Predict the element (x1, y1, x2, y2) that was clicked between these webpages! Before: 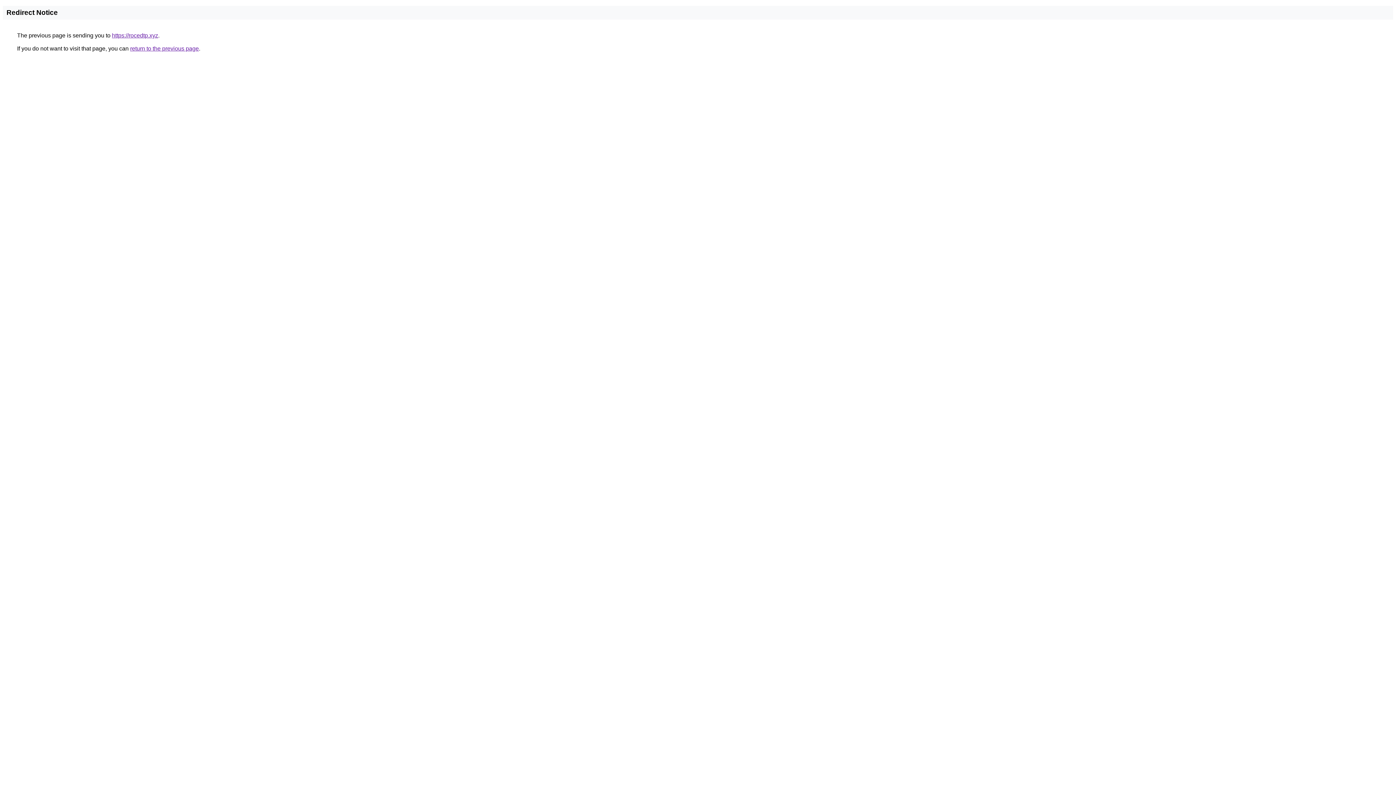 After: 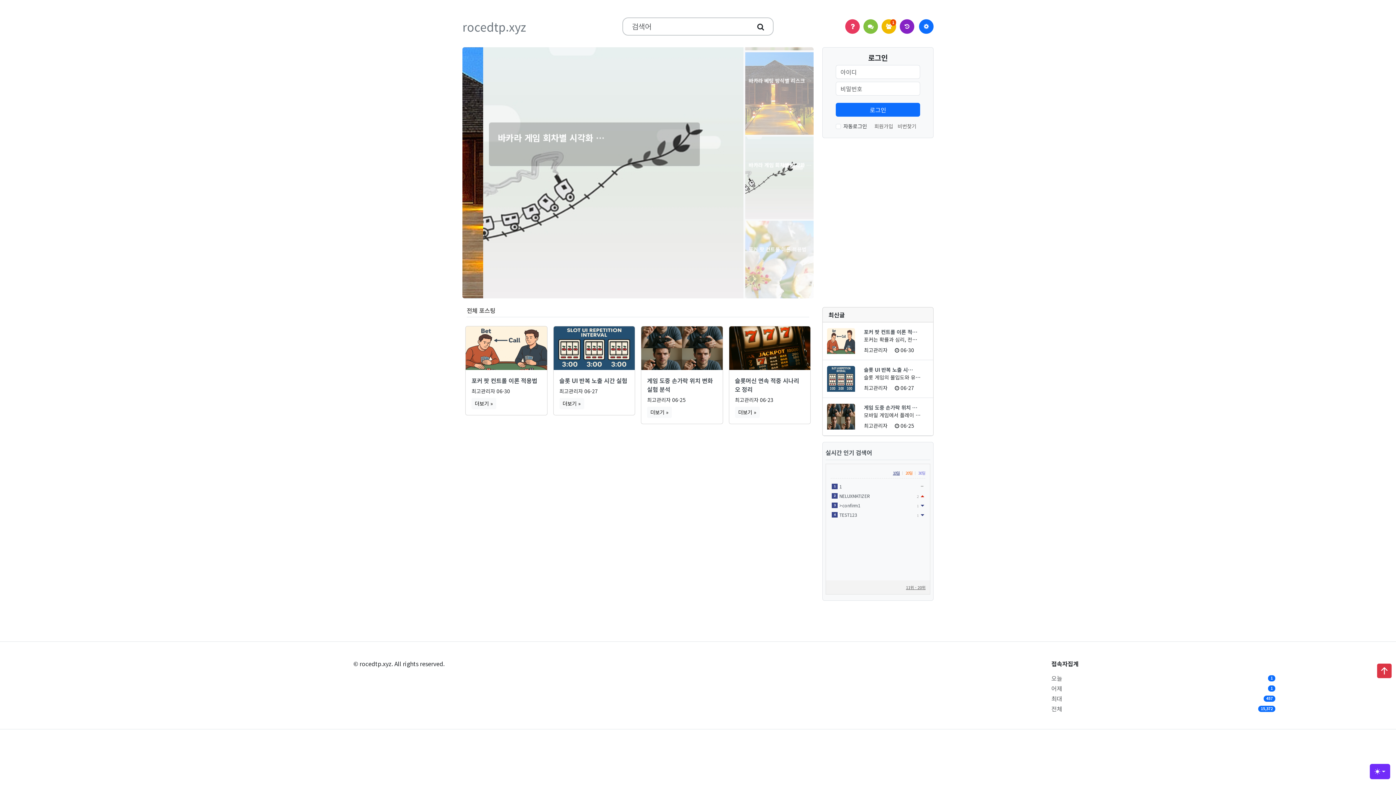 Action: bbox: (112, 32, 158, 38) label: https://rocedtp.xyz